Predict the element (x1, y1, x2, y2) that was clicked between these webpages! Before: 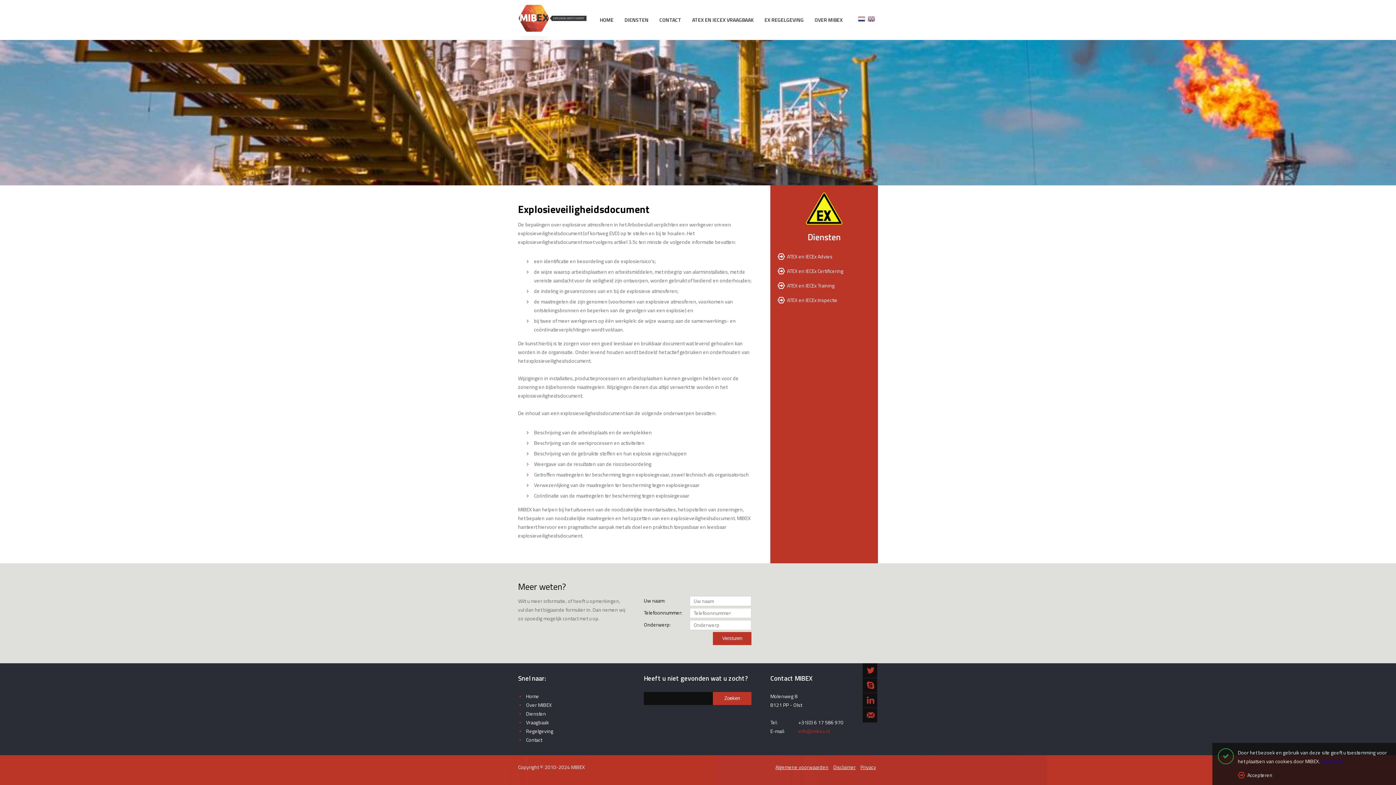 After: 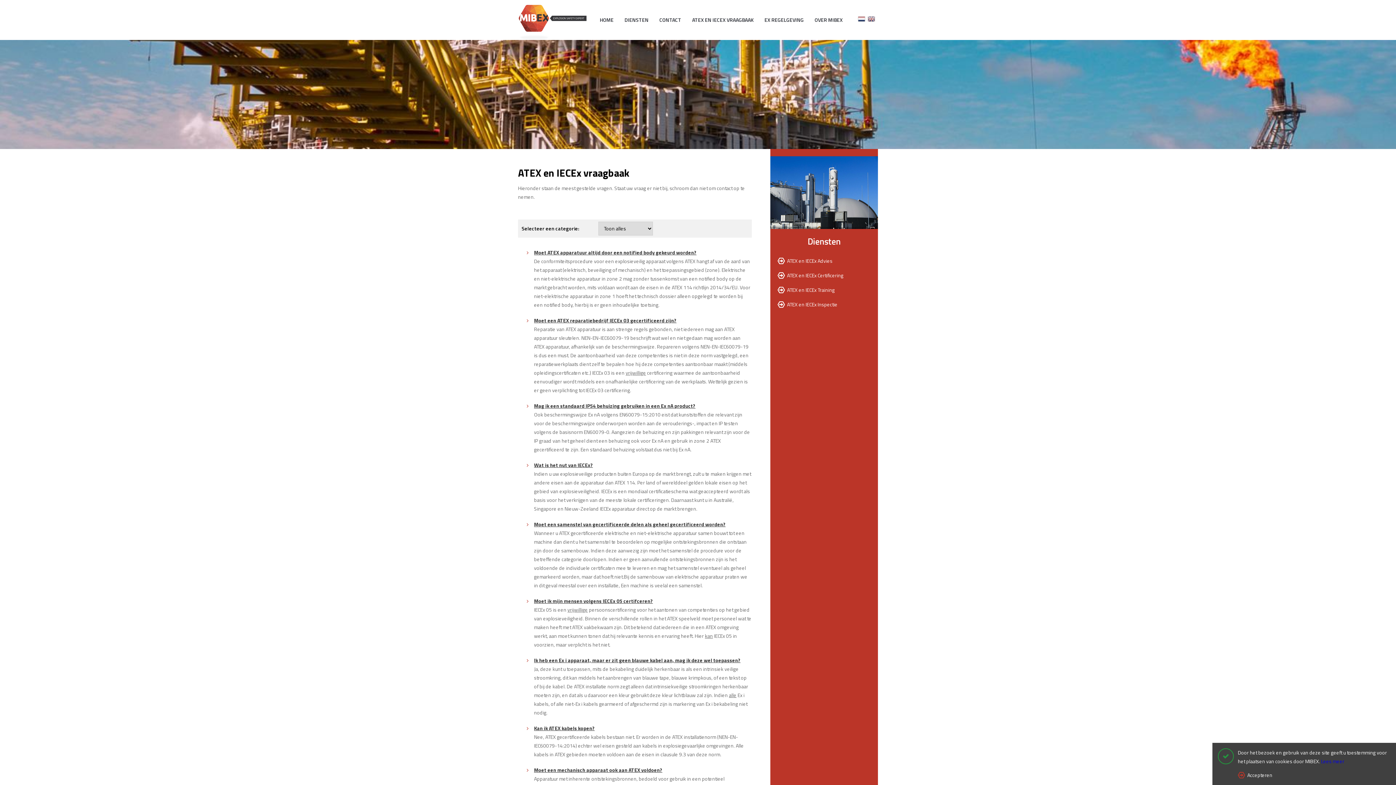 Action: bbox: (518, 718, 549, 726) label: Vraagbaak